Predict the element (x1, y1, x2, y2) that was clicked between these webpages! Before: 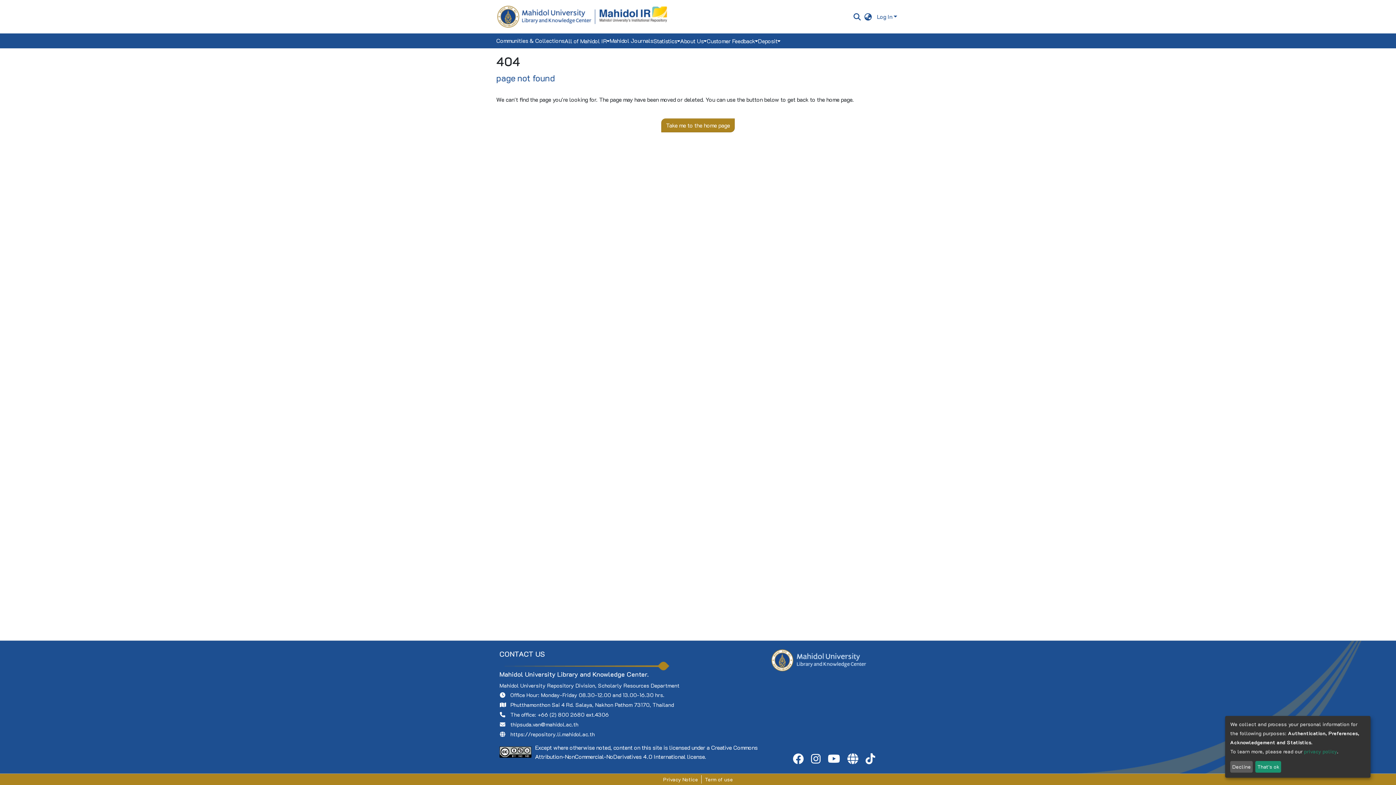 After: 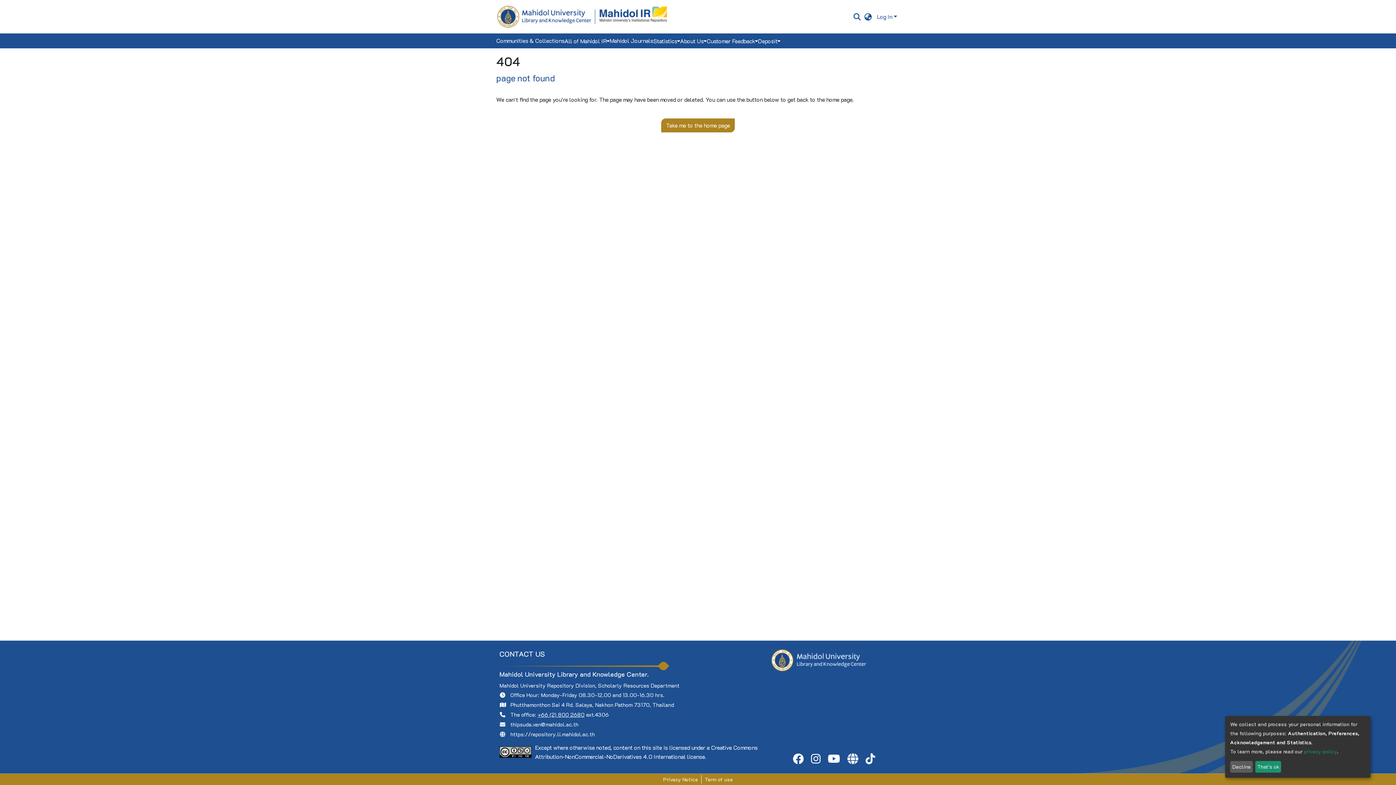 Action: bbox: (537, 711, 584, 718) label: +66 (2) 800 2680